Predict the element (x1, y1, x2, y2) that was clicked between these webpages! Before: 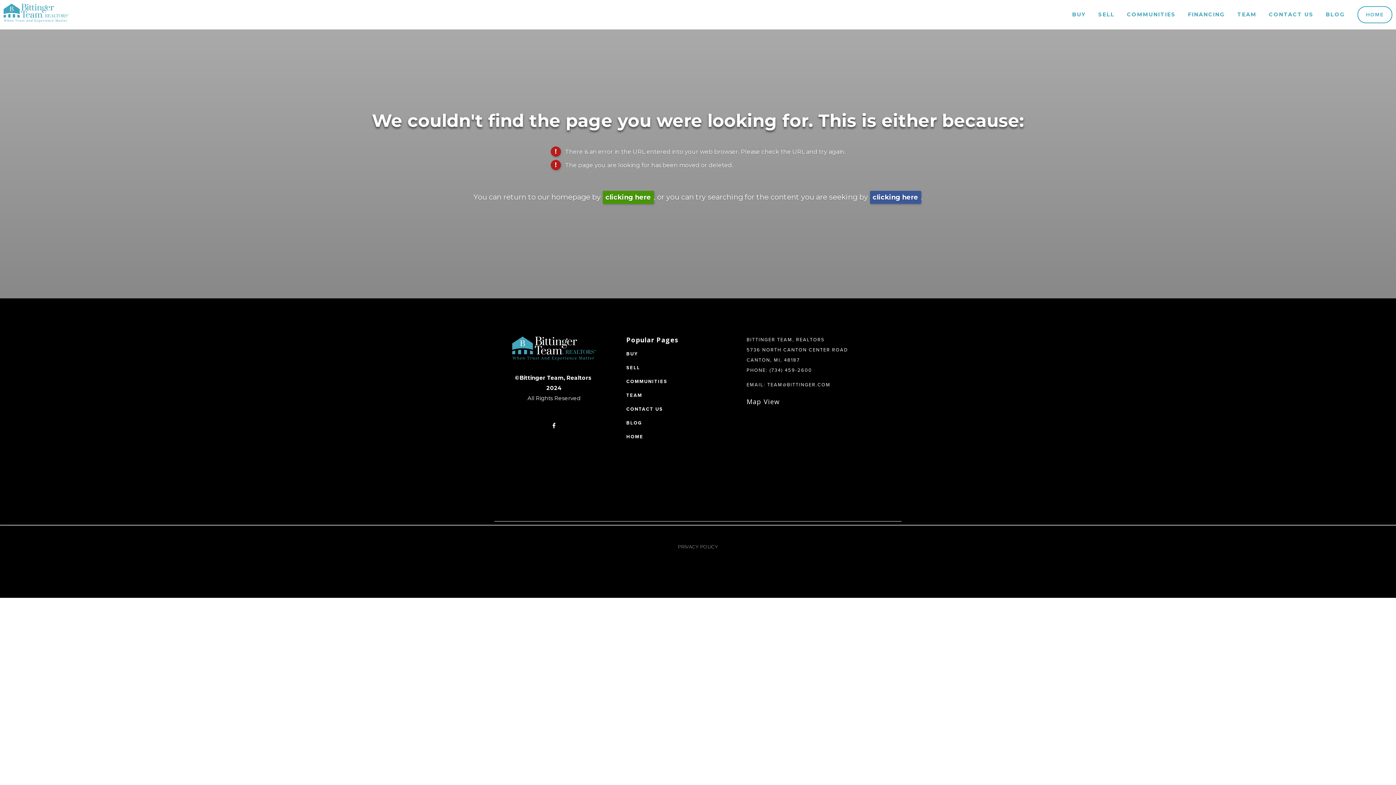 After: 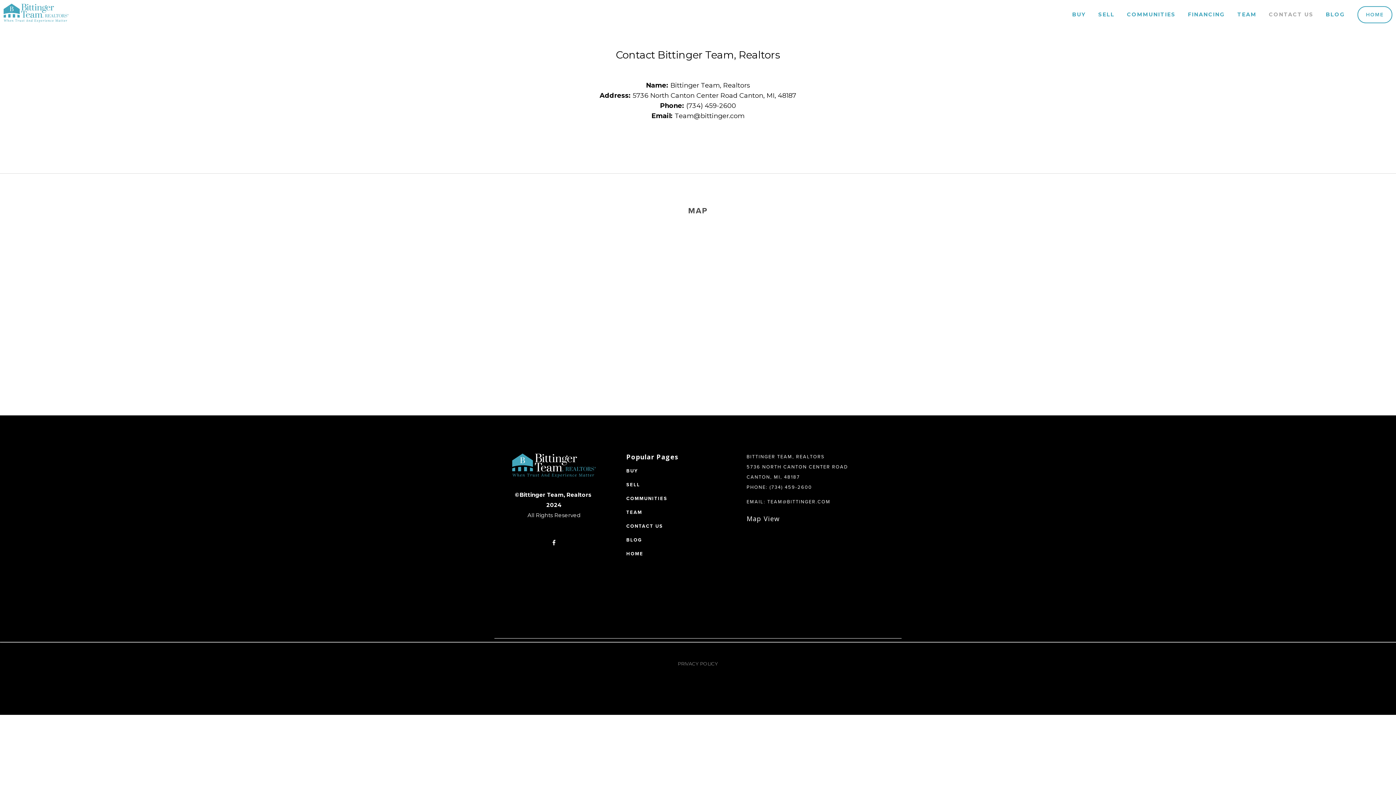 Action: label: CONTACT US bbox: (626, 405, 663, 412)